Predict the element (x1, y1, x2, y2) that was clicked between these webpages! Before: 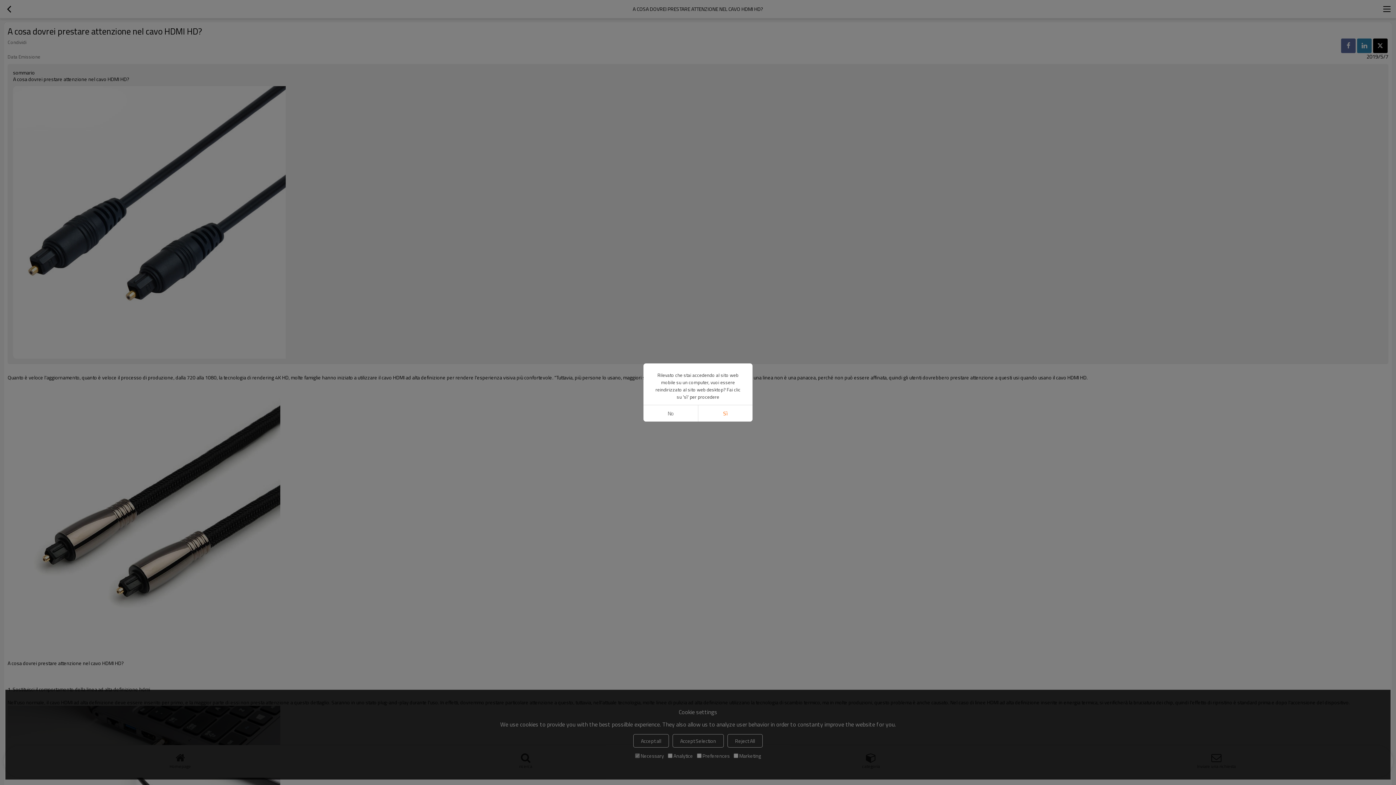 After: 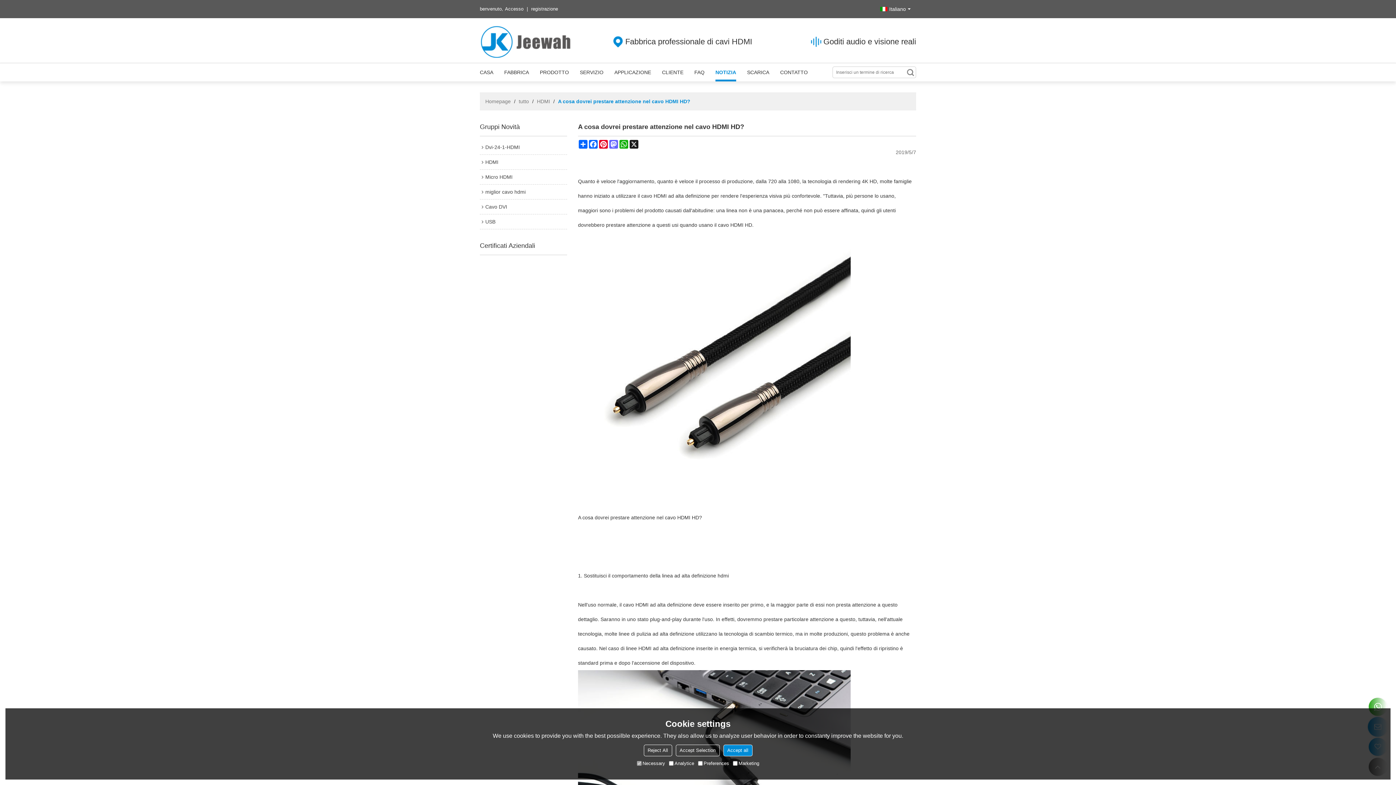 Action: bbox: (698, 405, 752, 421) label: Sì